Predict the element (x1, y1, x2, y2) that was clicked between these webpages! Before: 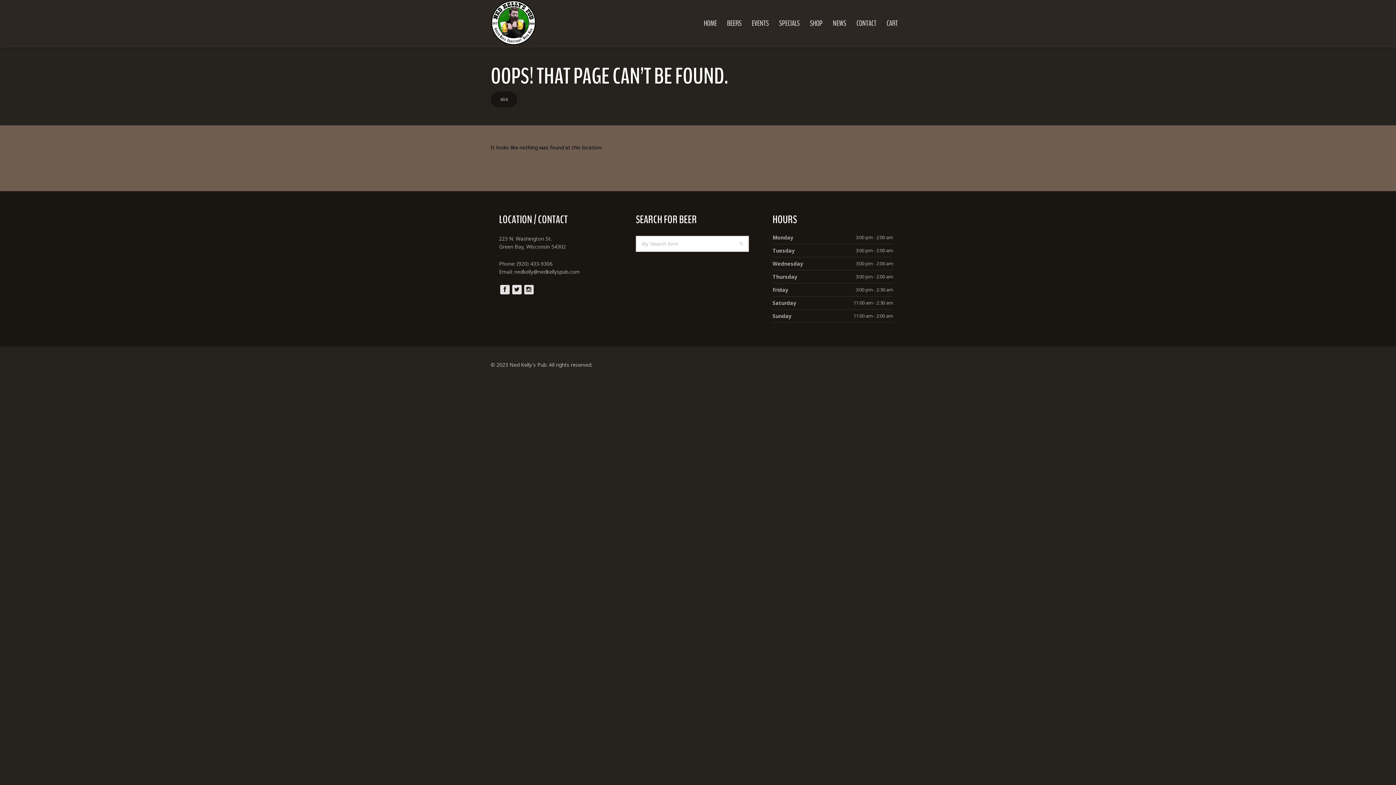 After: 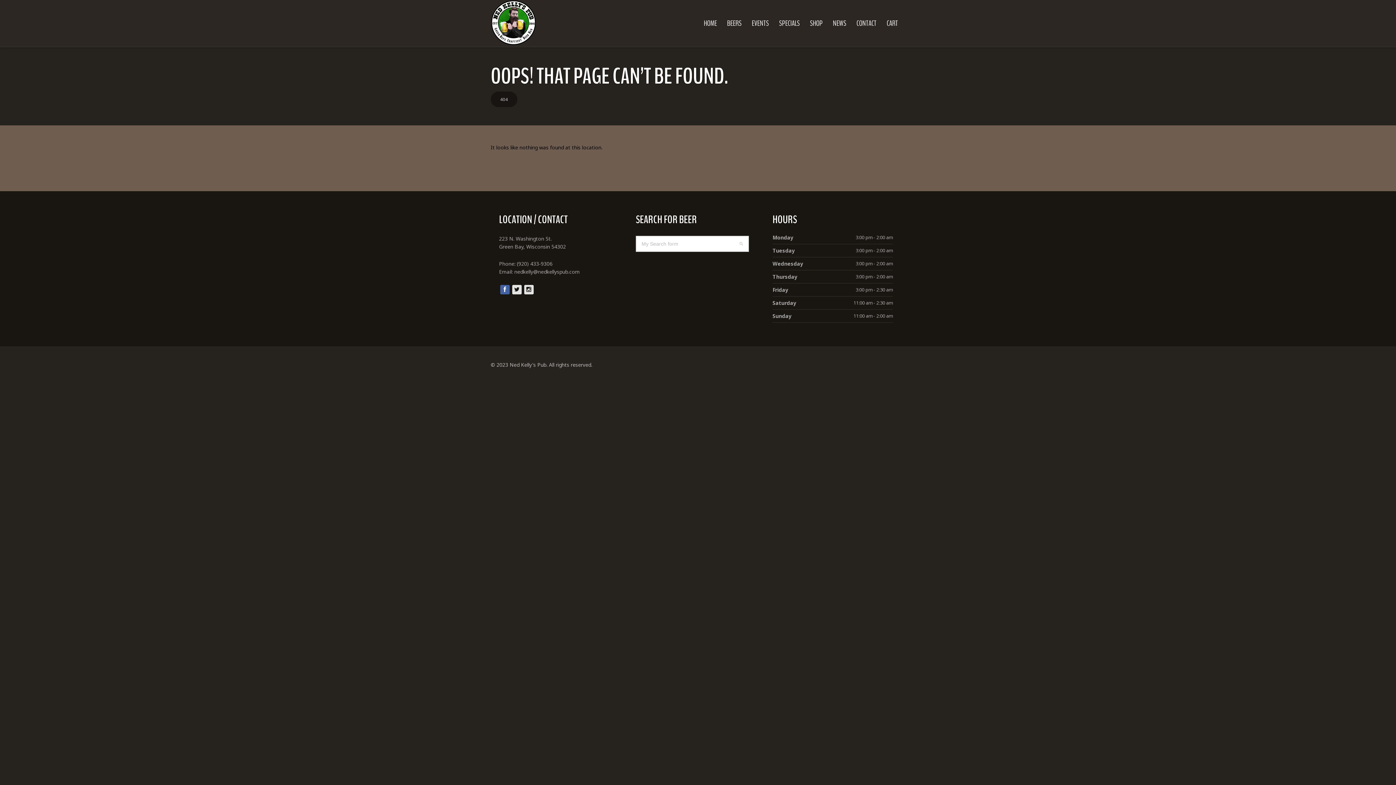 Action: bbox: (499, 285, 509, 293)